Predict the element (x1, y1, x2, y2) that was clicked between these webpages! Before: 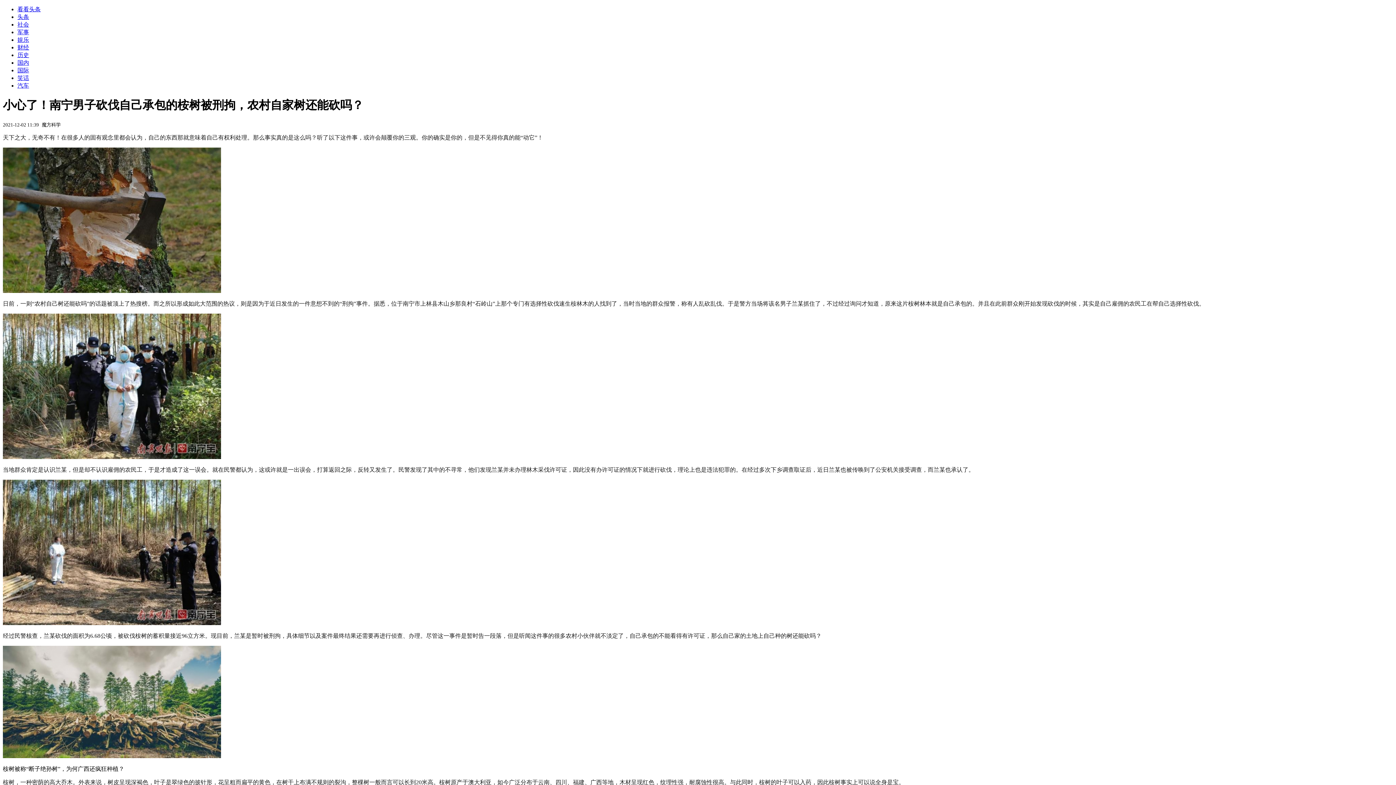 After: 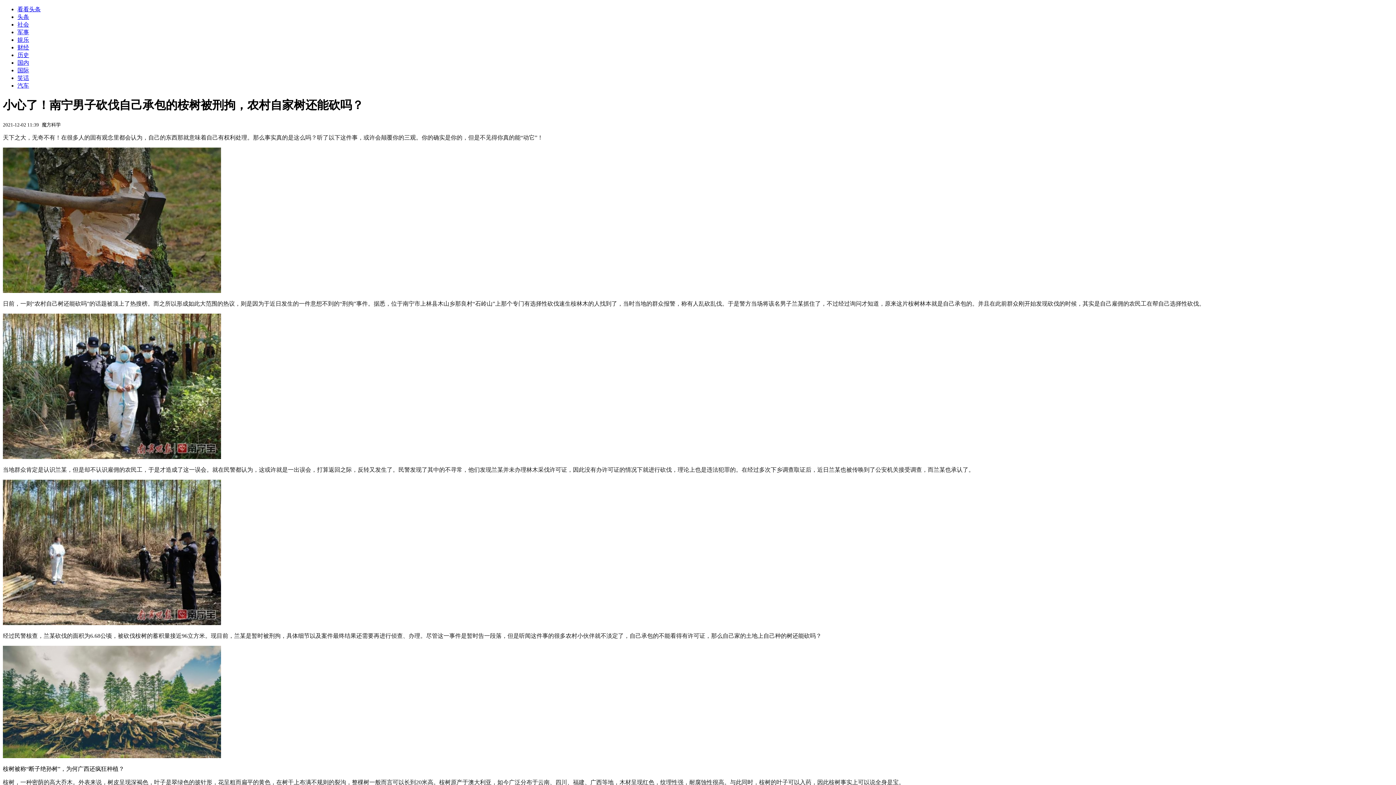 Action: bbox: (17, 13, 29, 20) label: 头条